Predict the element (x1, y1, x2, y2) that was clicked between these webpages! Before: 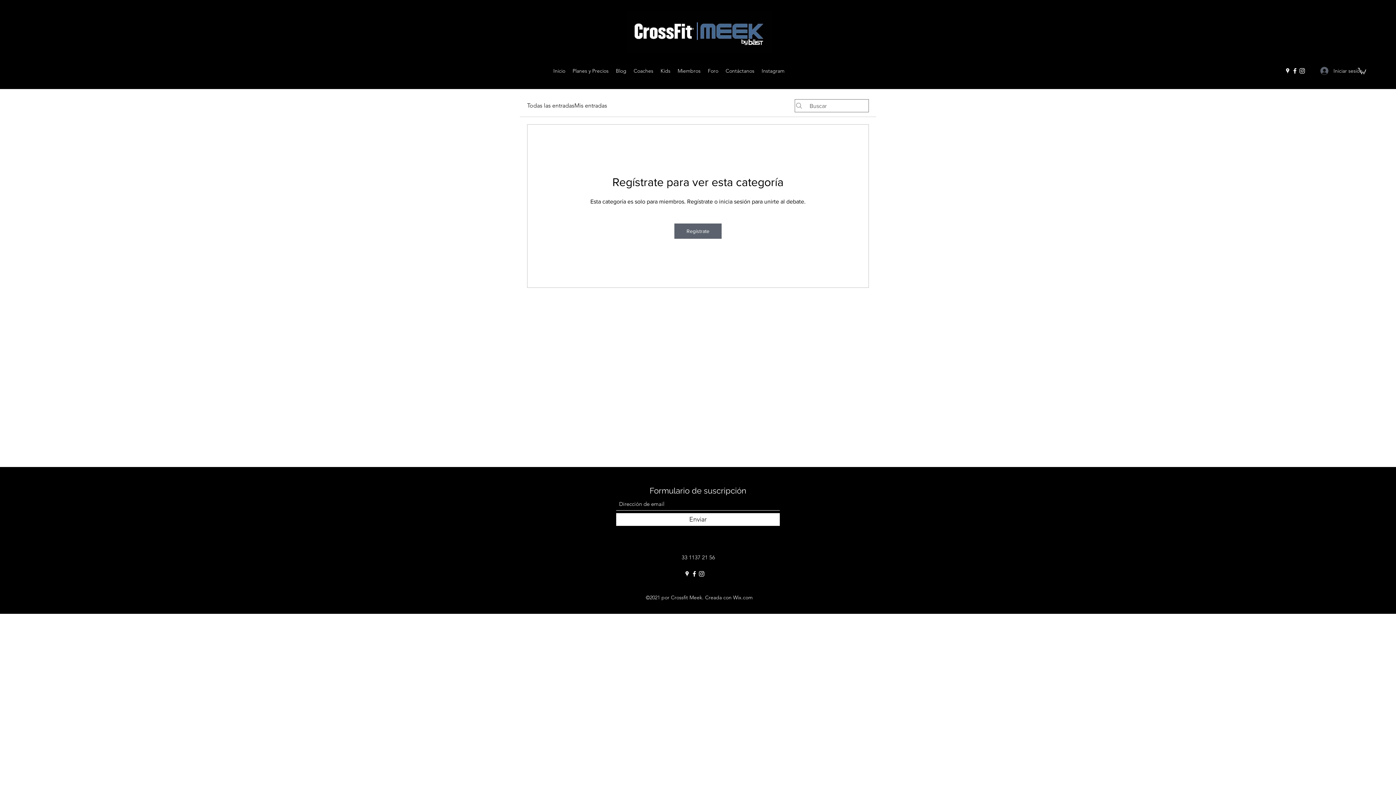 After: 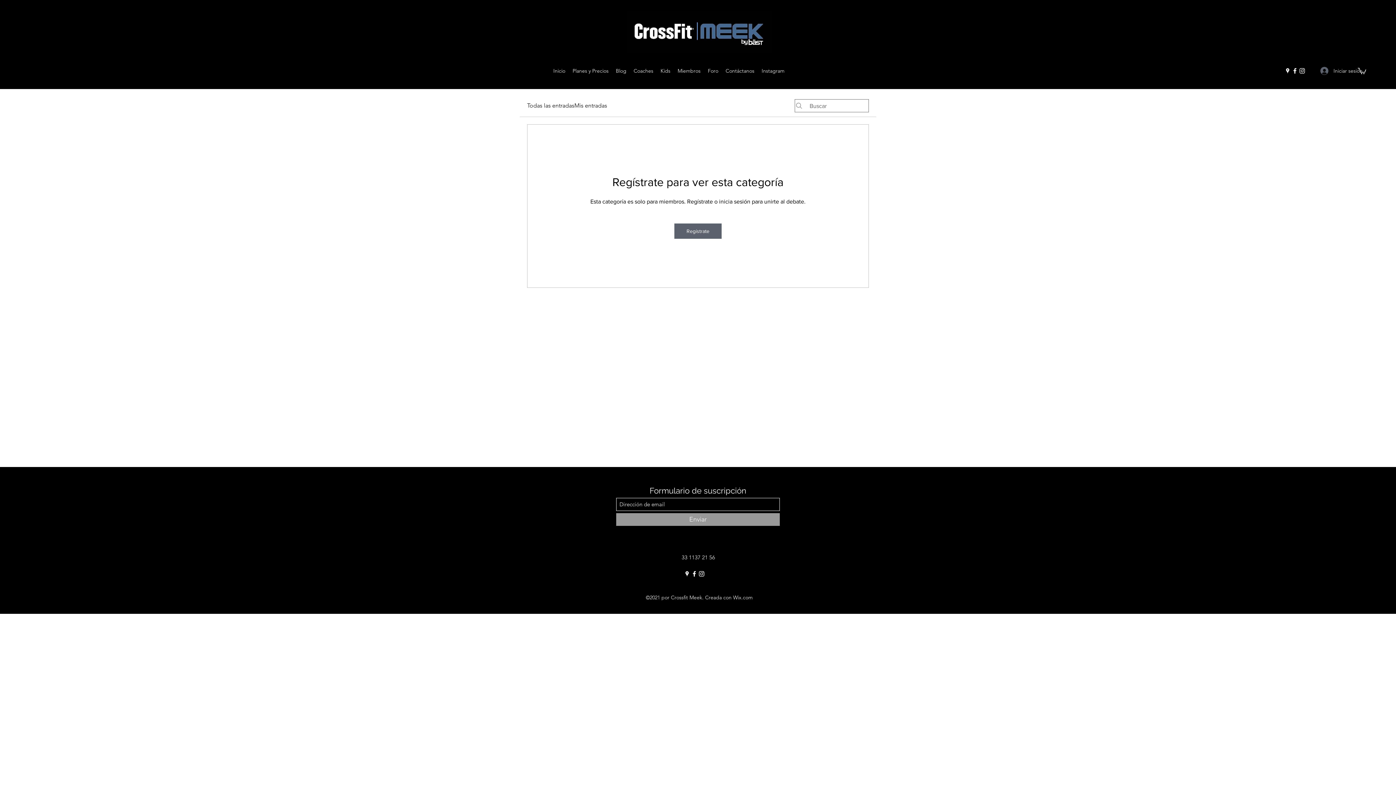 Action: label: Enviar bbox: (616, 513, 780, 526)